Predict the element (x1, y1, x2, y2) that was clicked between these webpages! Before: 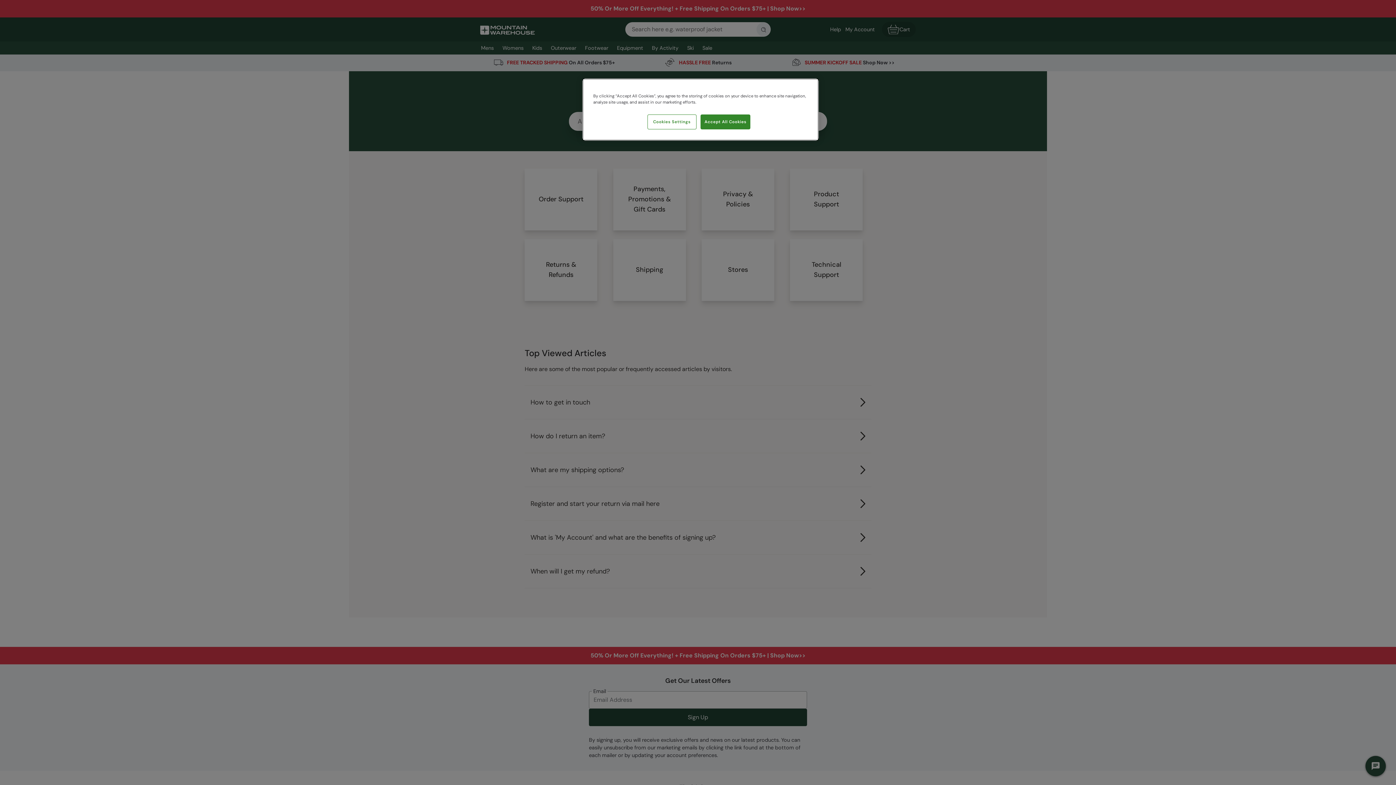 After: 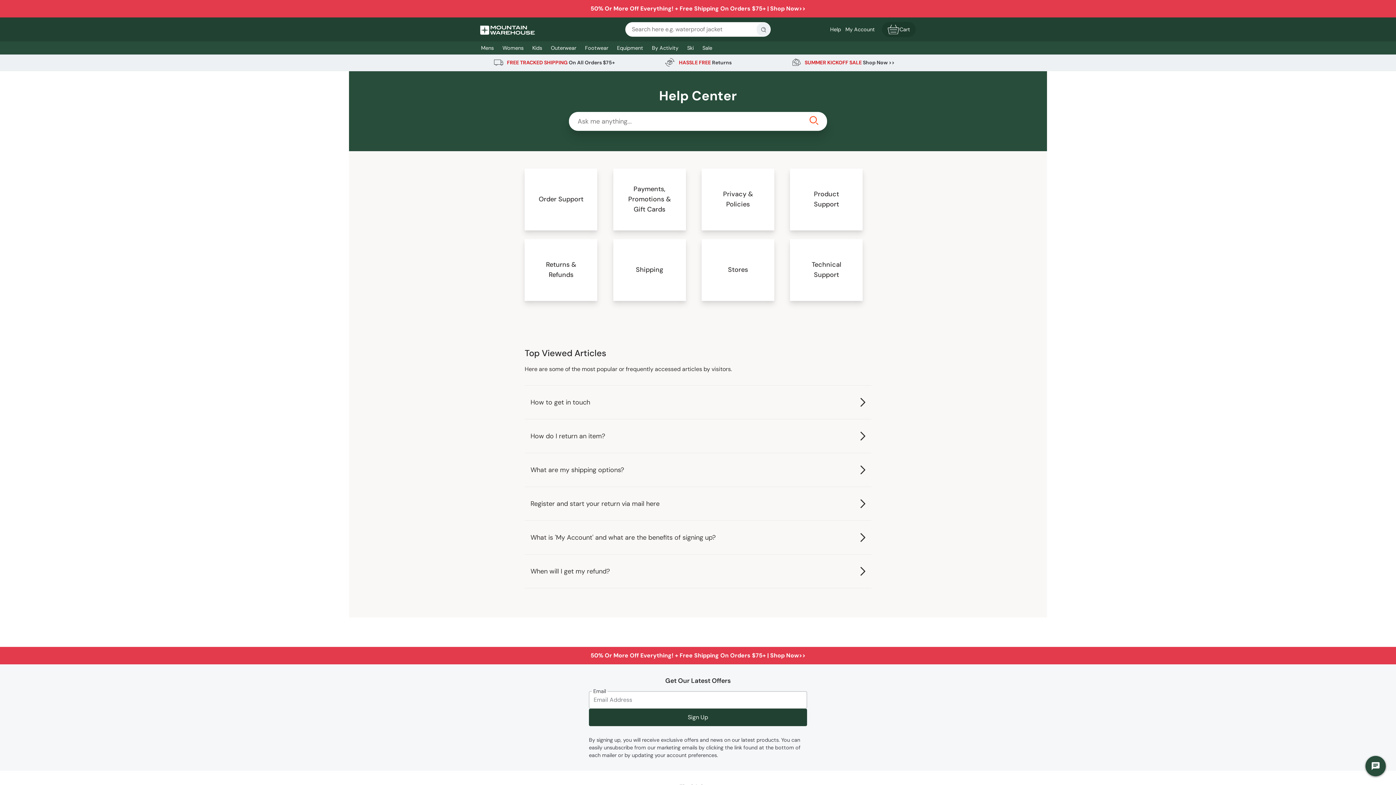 Action: label: Accept All Cookies bbox: (700, 114, 750, 129)